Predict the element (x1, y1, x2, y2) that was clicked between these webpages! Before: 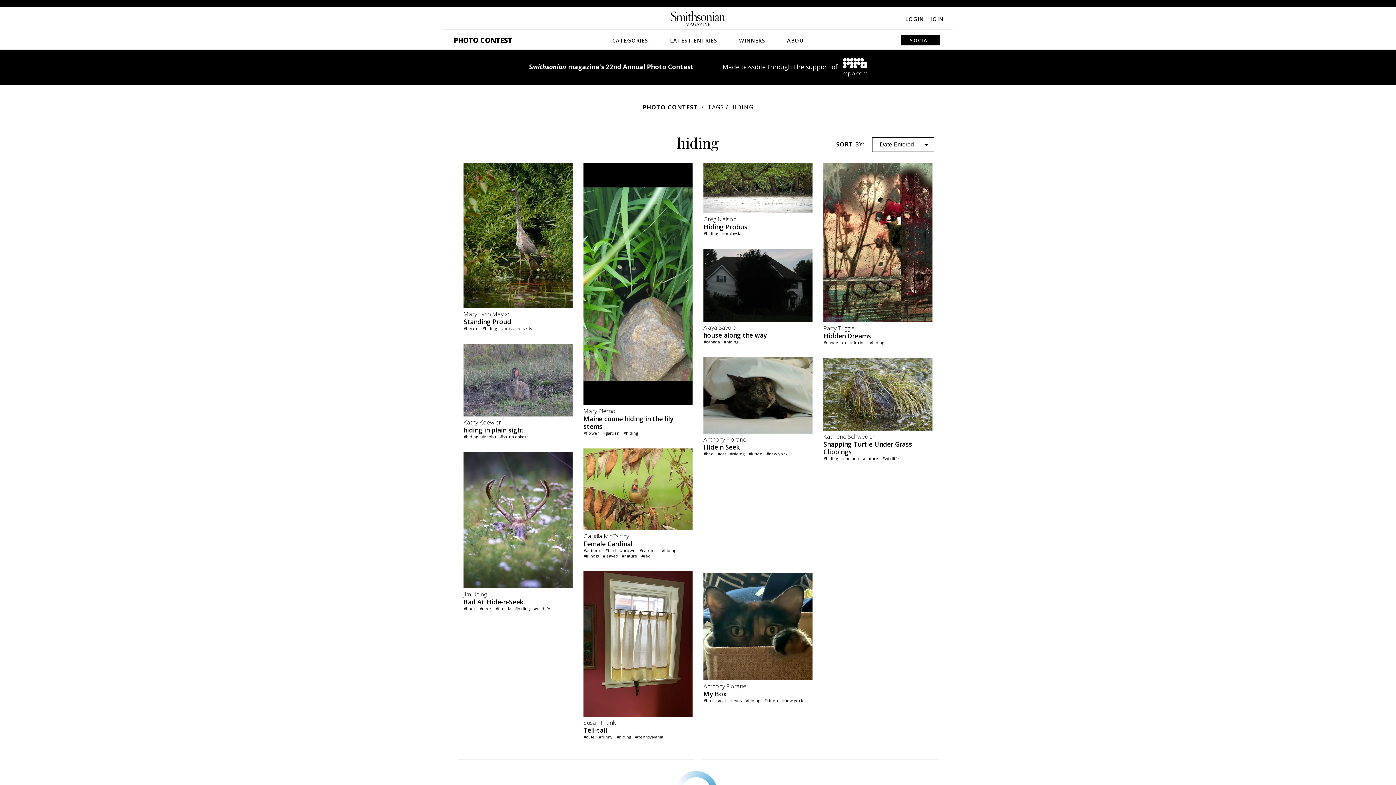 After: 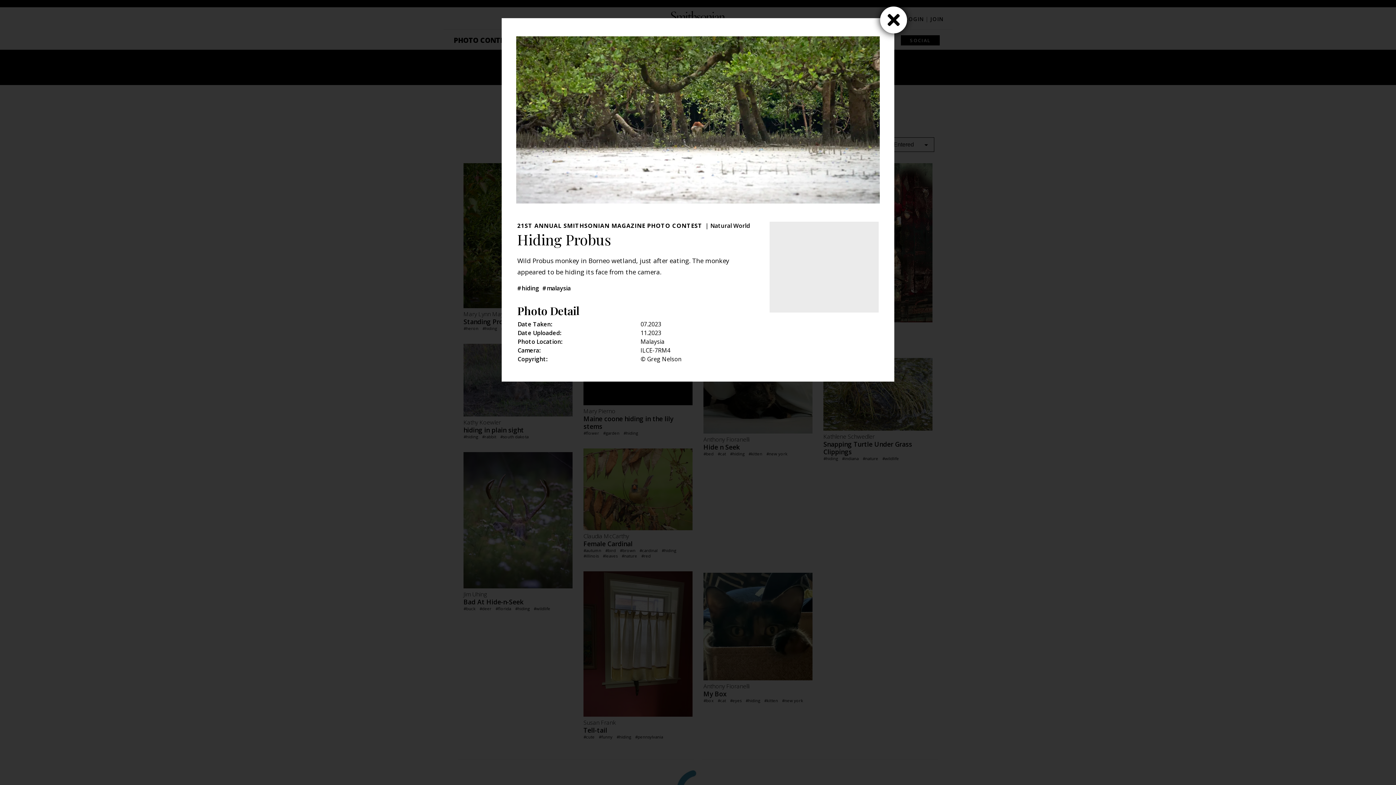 Action: label: Greg Nelson
Hiding Probus bbox: (703, 207, 812, 230)